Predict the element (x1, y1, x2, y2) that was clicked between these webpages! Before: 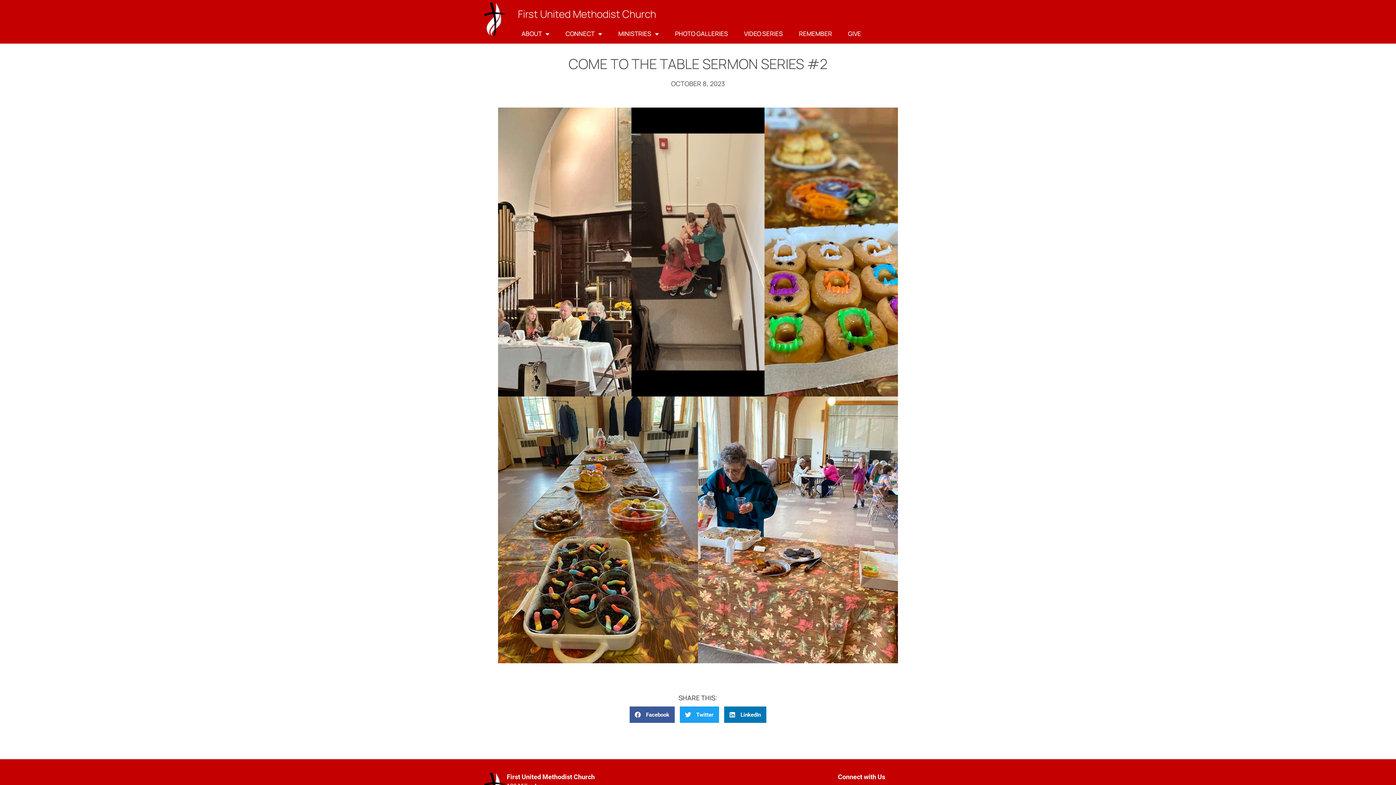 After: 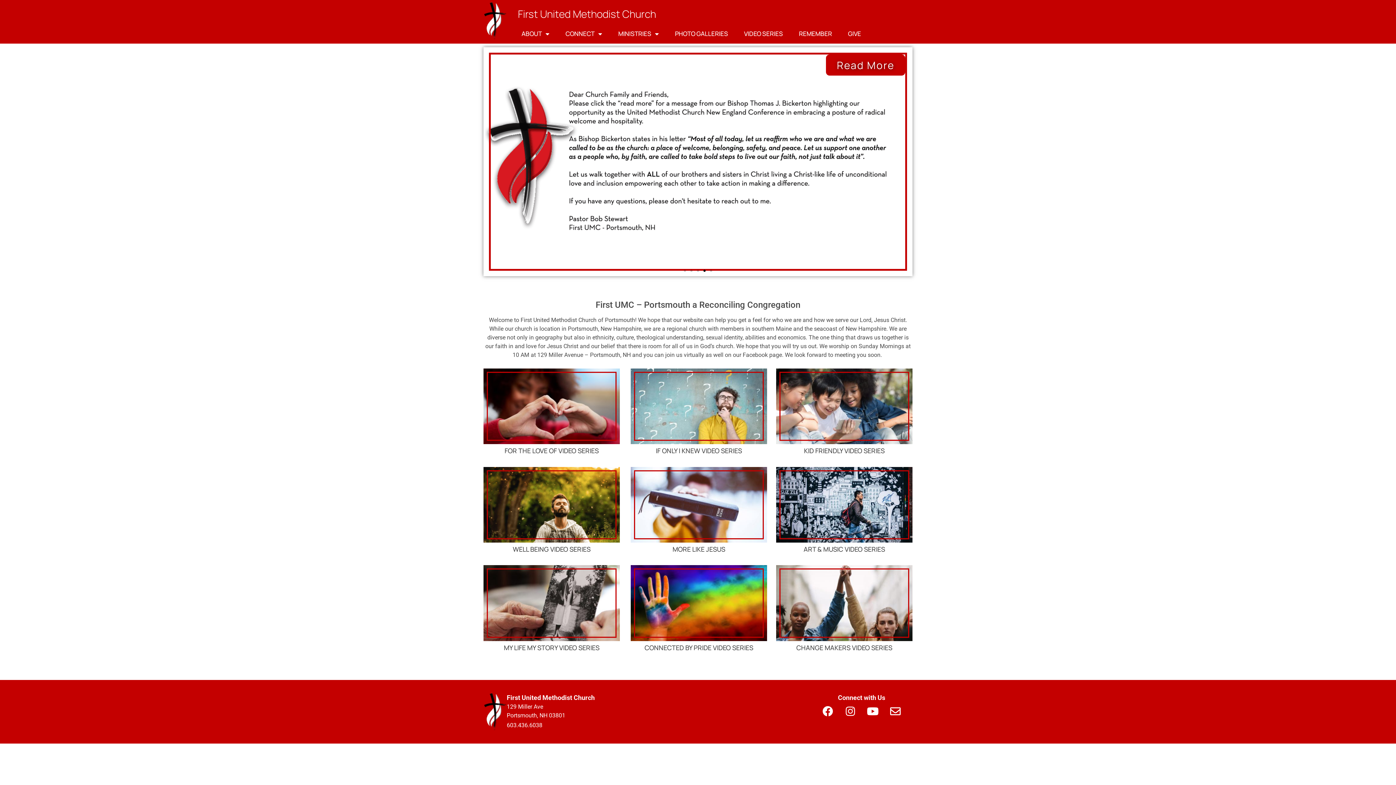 Action: bbox: (483, 1, 506, 40)